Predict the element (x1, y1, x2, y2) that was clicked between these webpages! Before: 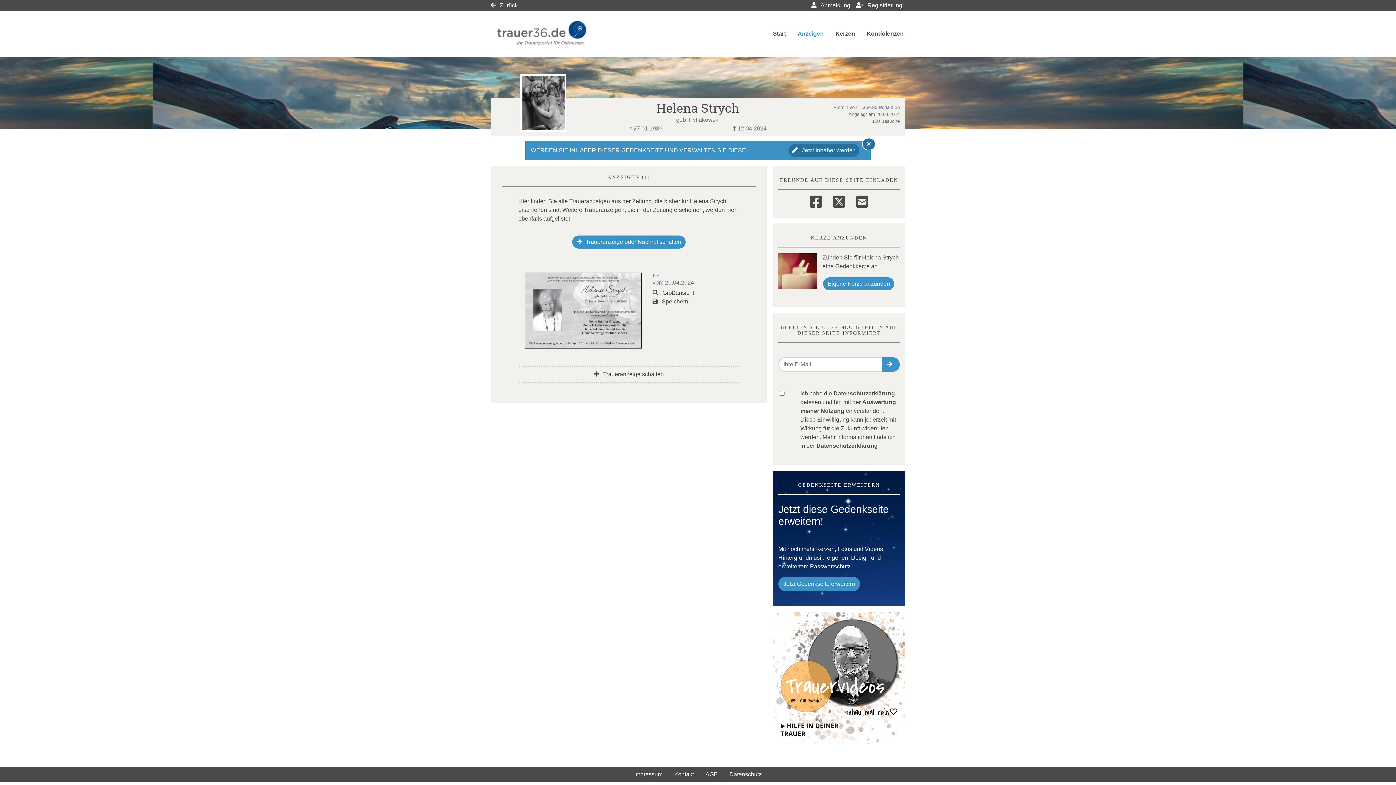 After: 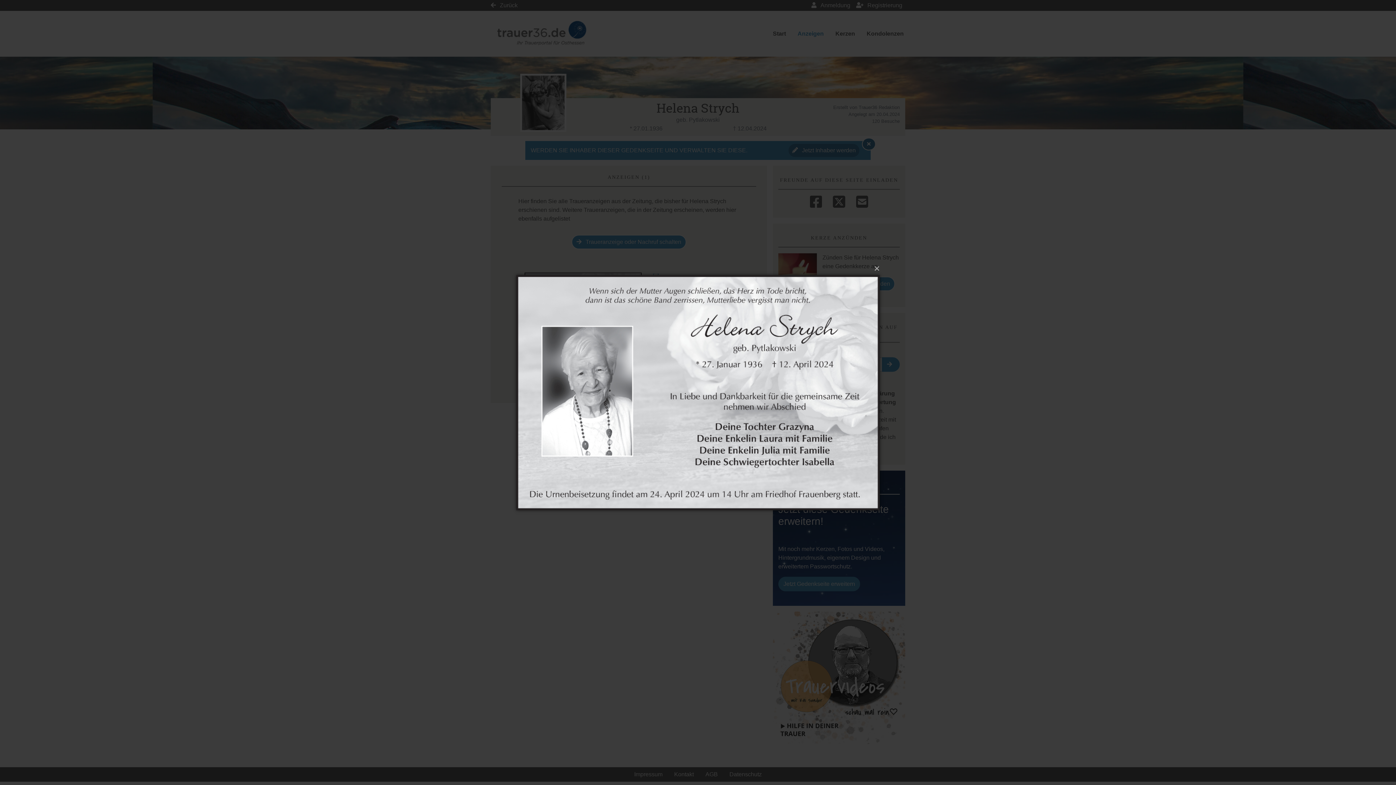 Action: bbox: (524, 307, 641, 313)